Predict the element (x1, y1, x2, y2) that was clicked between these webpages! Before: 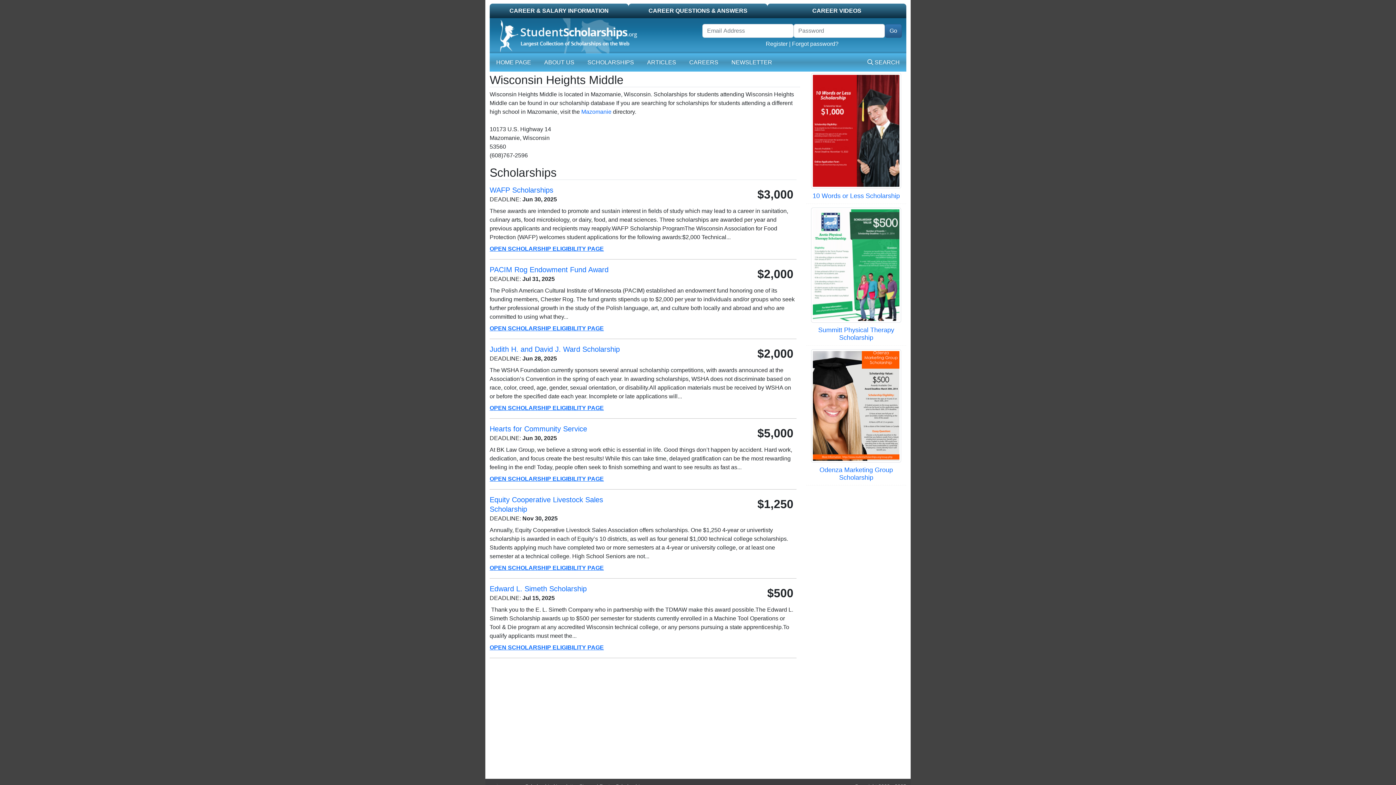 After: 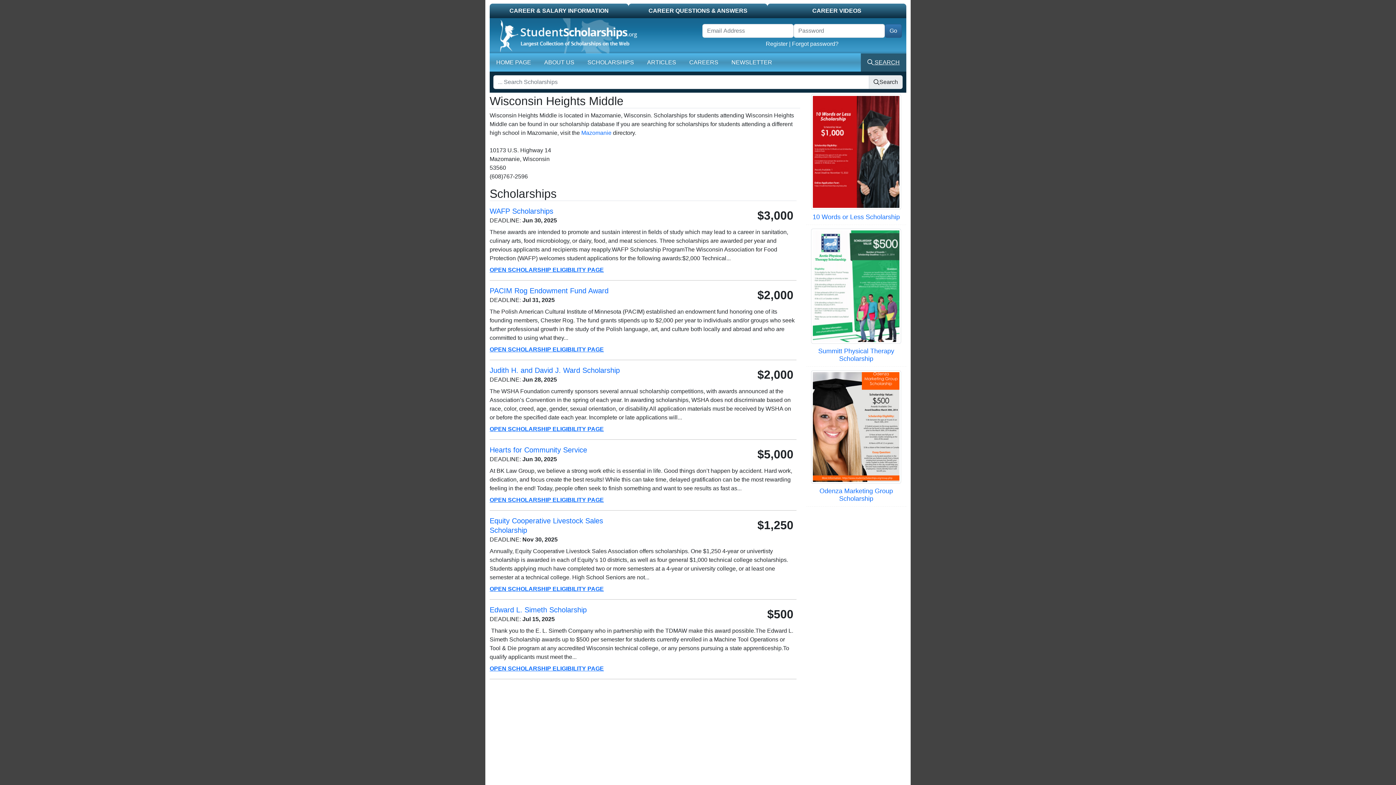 Action: label:  SEARCH bbox: (864, 55, 902, 69)